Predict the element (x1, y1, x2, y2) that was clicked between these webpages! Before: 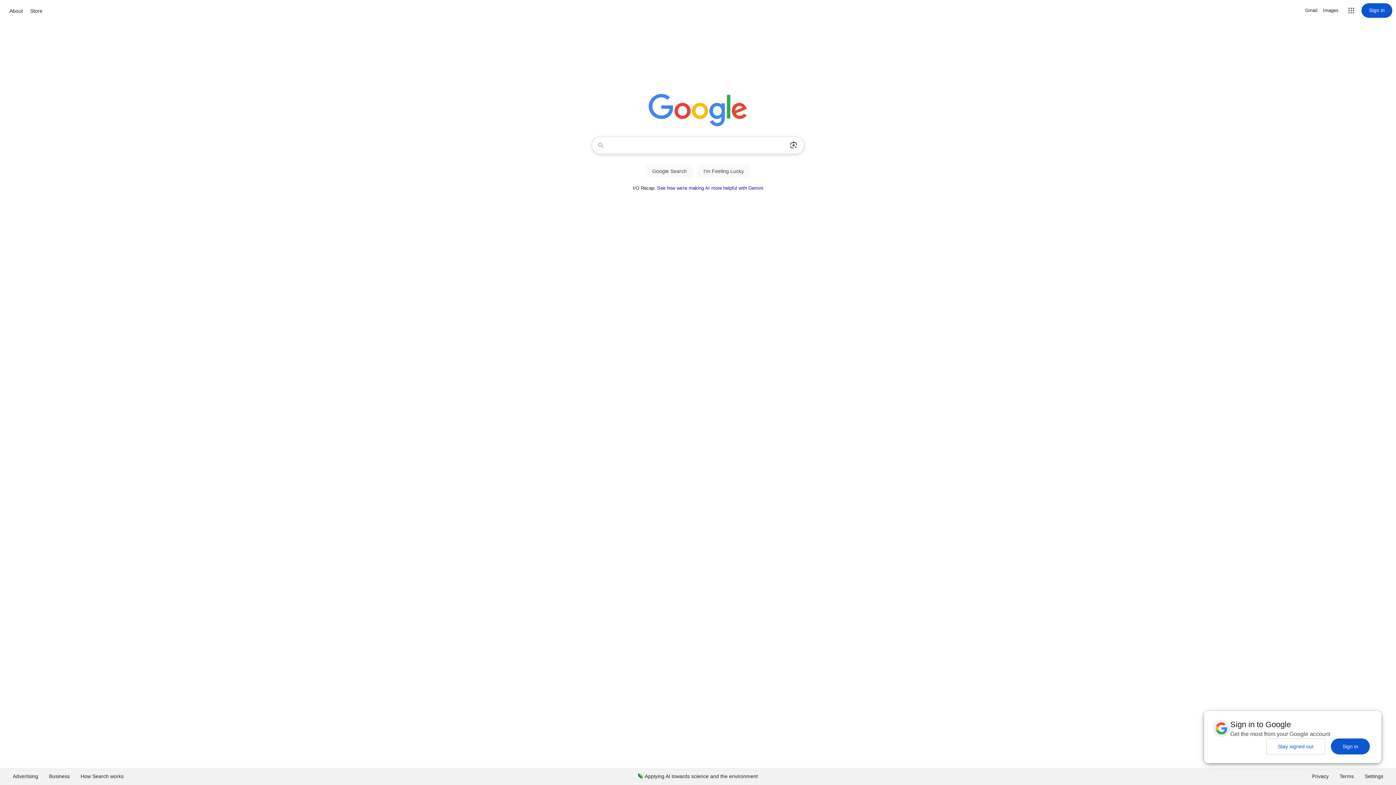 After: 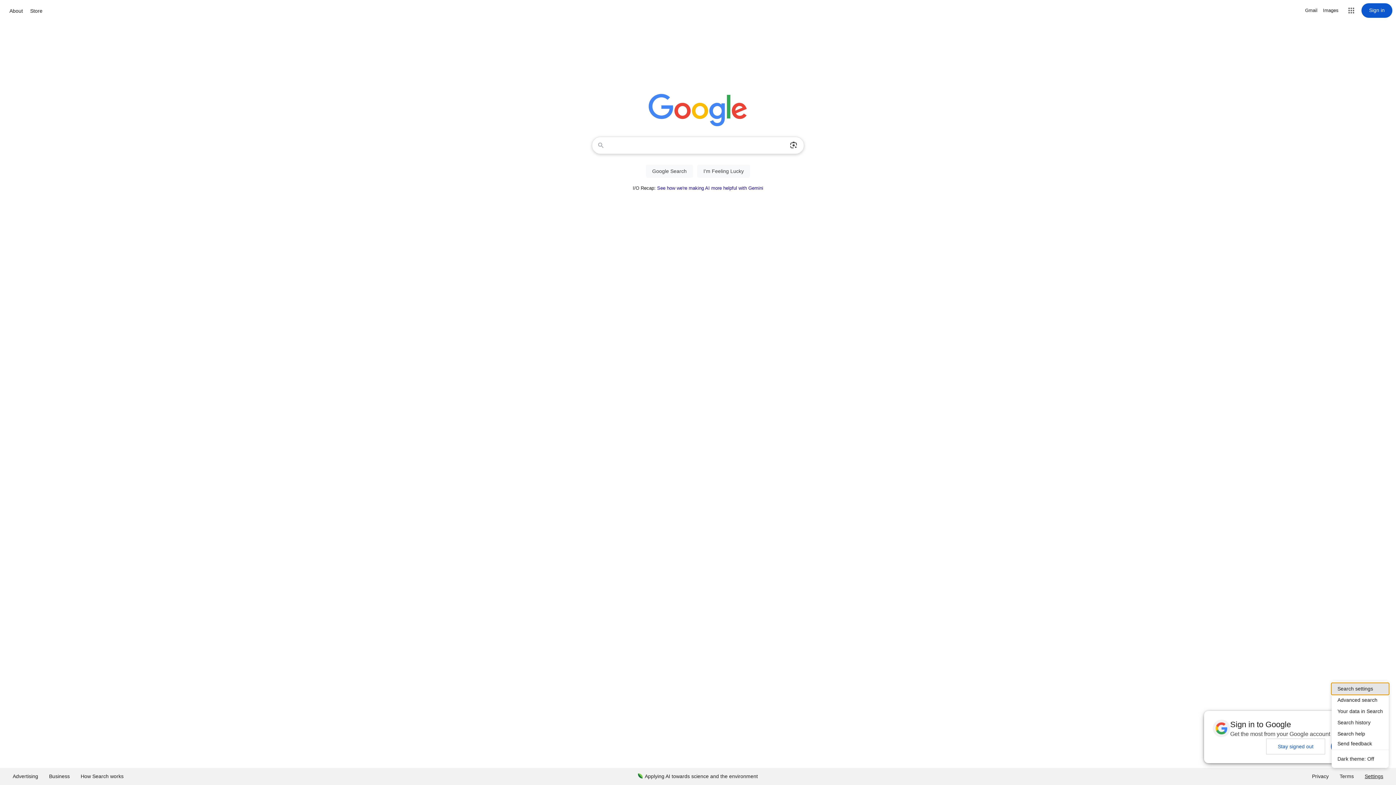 Action: bbox: (1359, 768, 1389, 785) label: Settings